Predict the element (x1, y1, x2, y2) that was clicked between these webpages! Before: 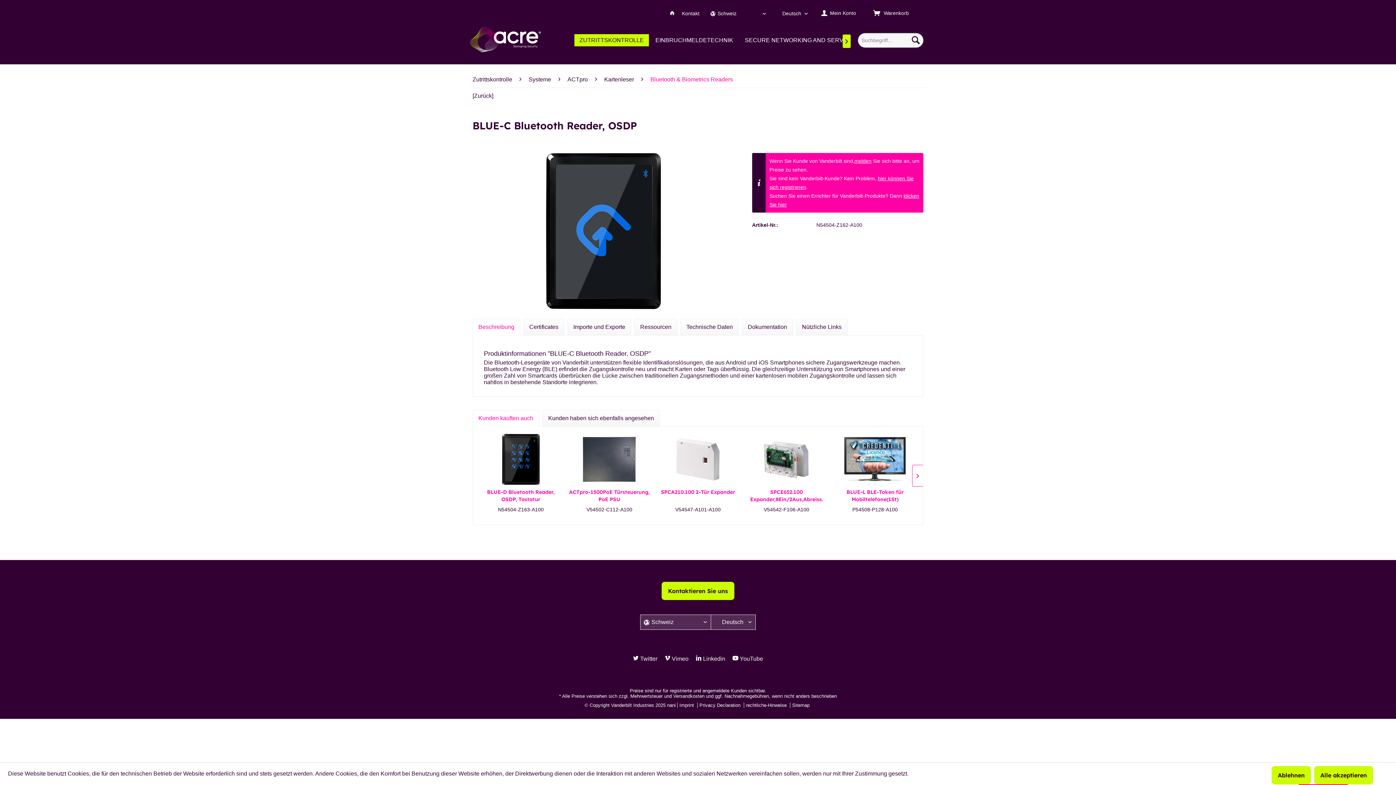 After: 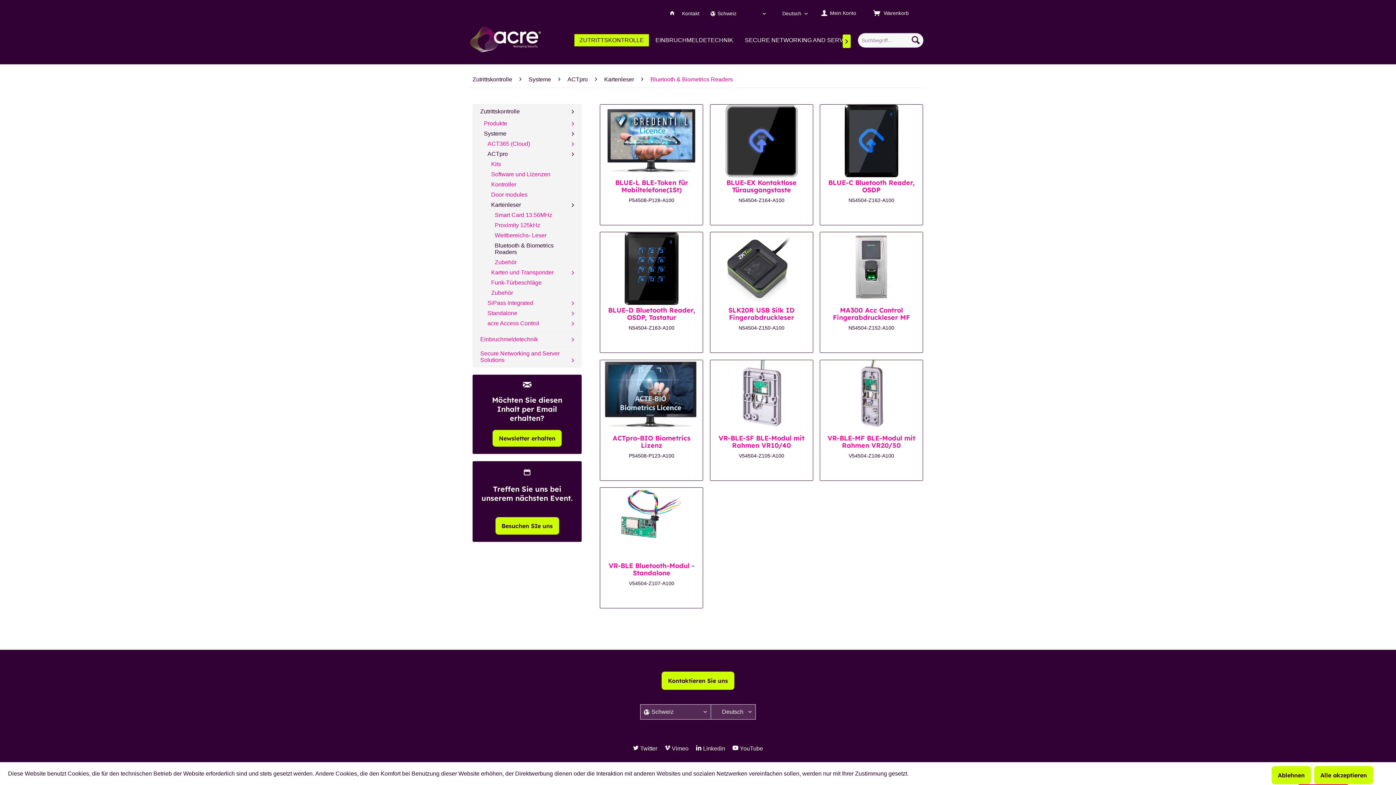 Action: label: Bluetooth & Biometrics Readers bbox: (646, 71, 736, 87)